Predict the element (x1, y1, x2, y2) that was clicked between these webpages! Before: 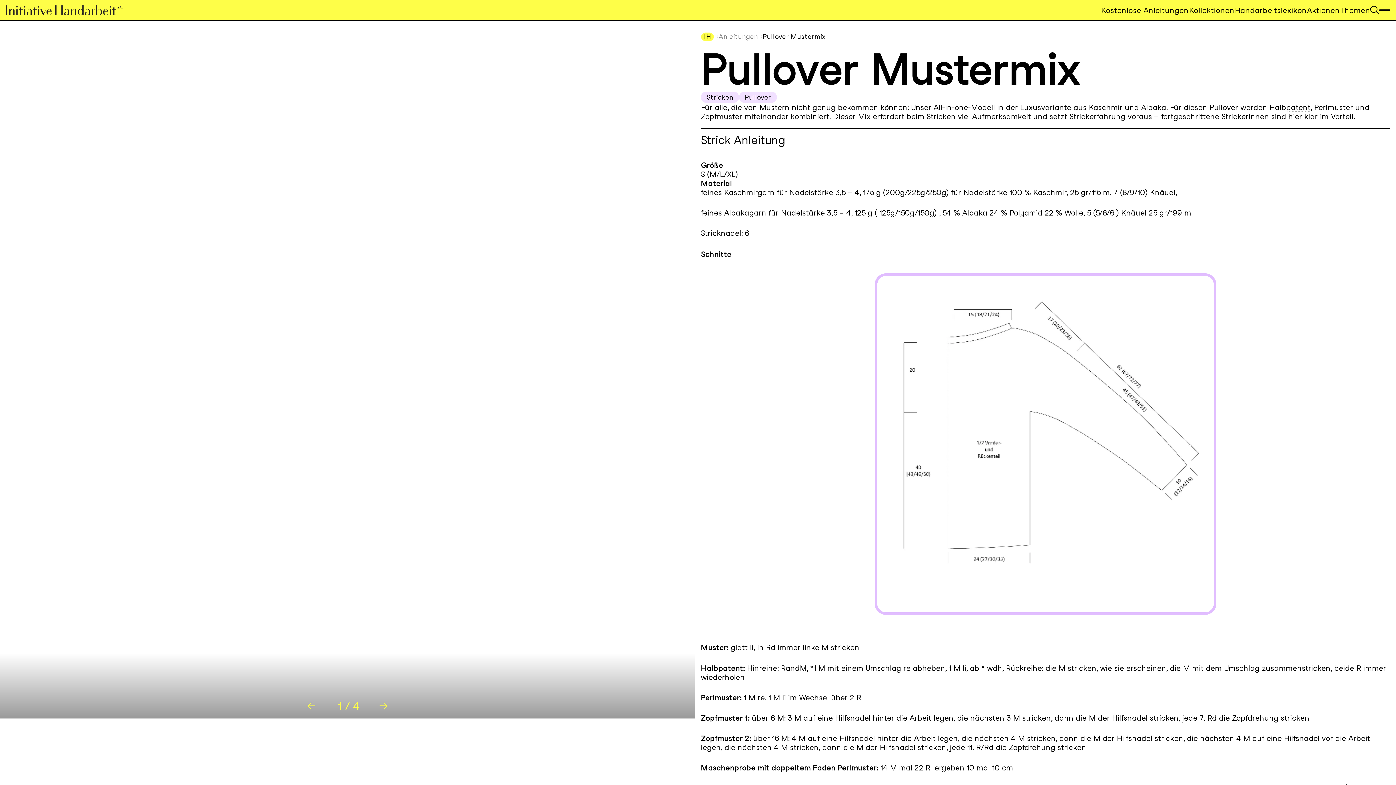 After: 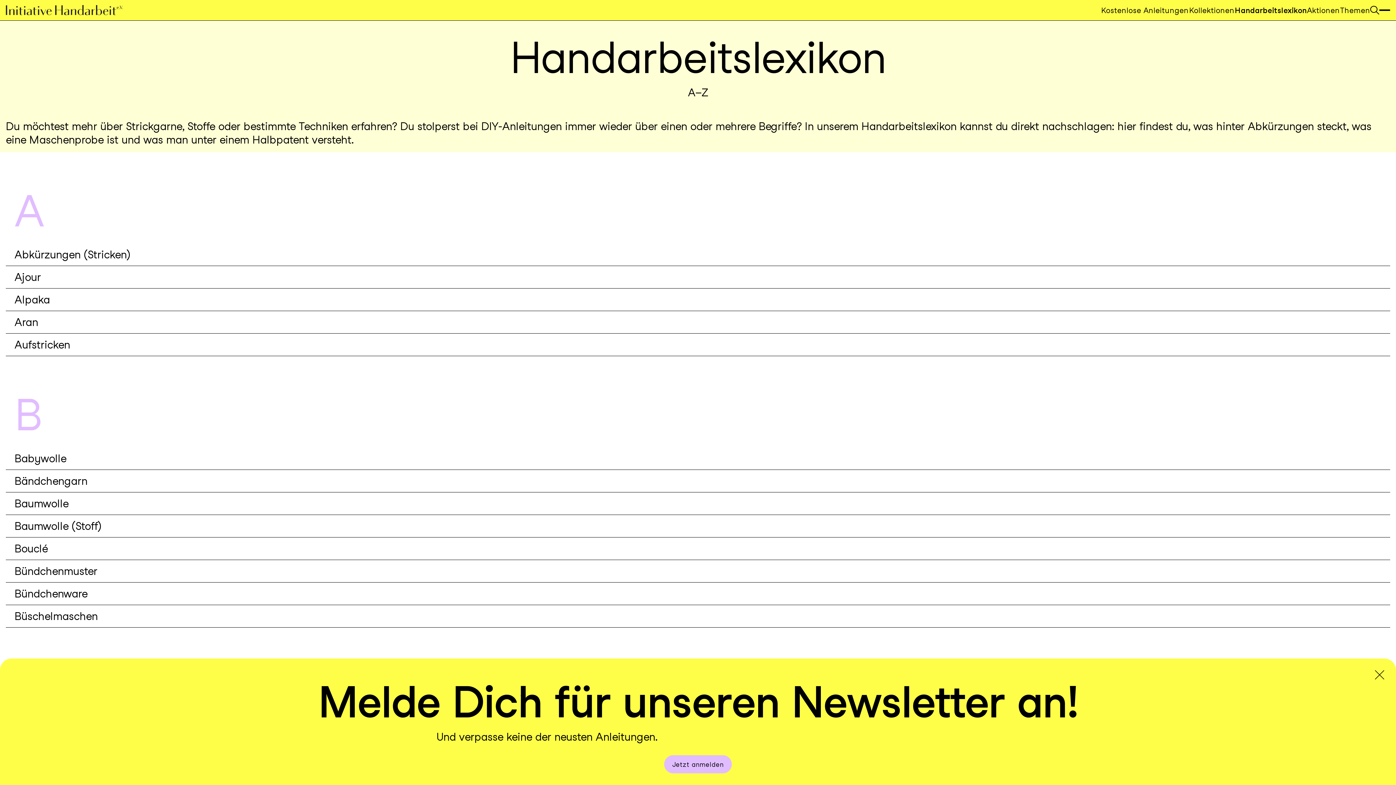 Action: bbox: (1235, 5, 1307, 14) label: Handarbeitslexikon